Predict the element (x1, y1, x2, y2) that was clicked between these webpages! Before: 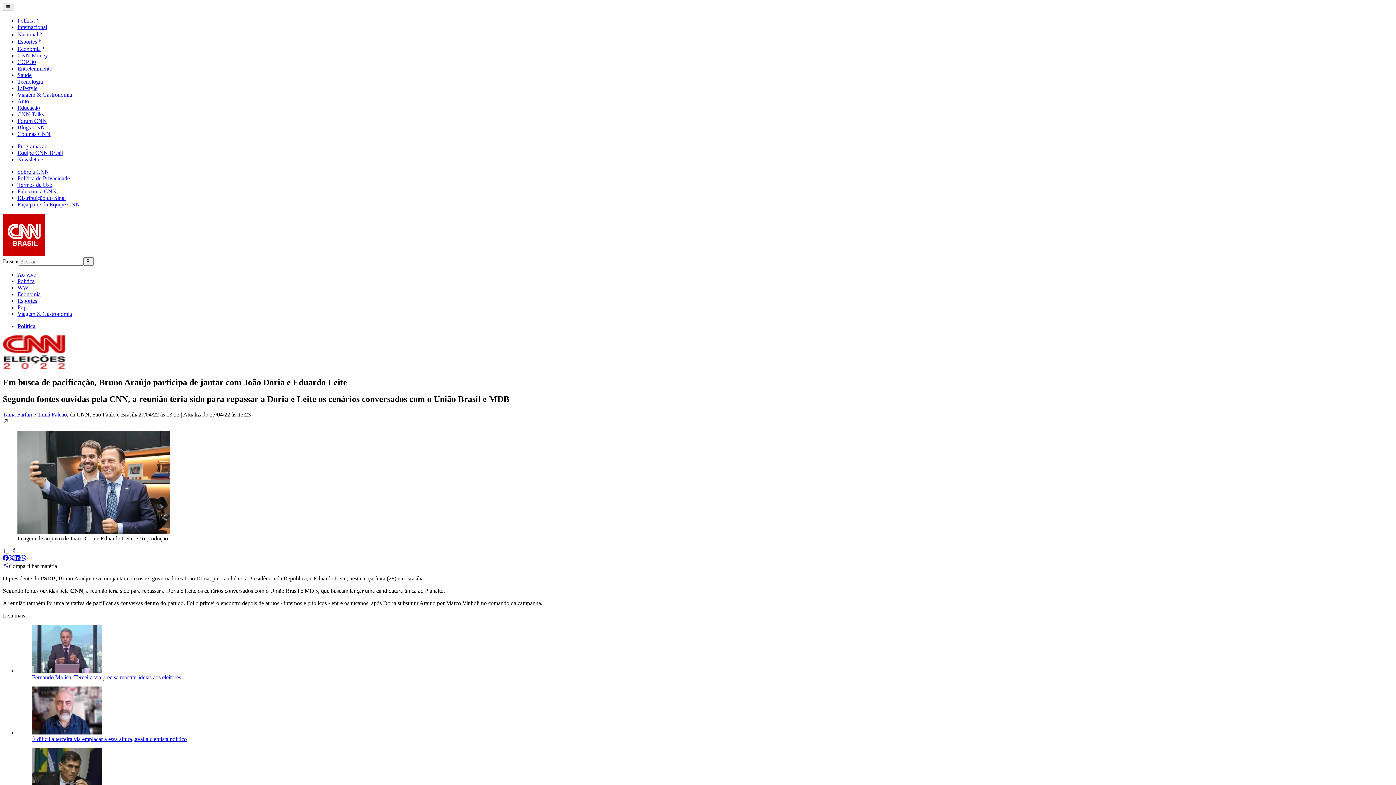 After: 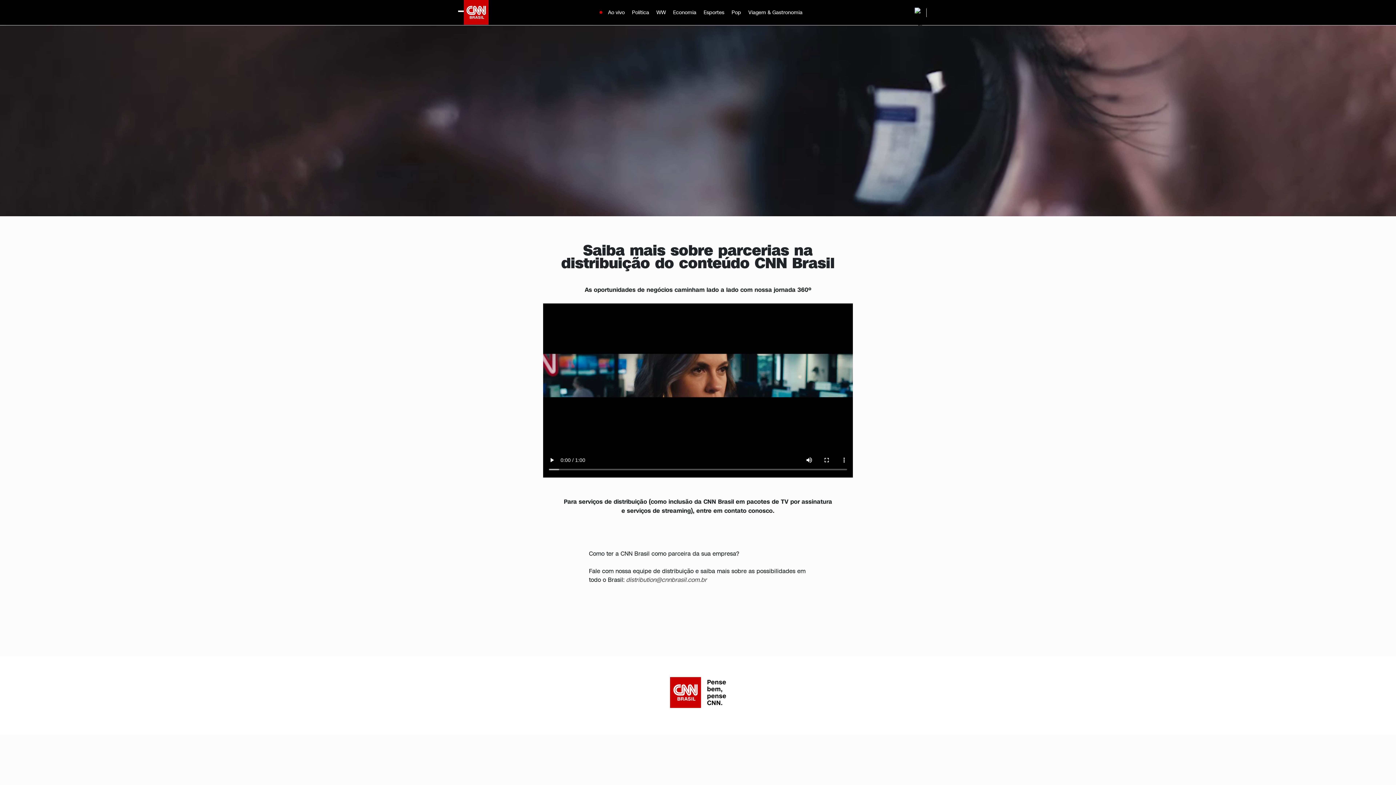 Action: bbox: (17, 195, 65, 201) label: Distribuição do Sinal